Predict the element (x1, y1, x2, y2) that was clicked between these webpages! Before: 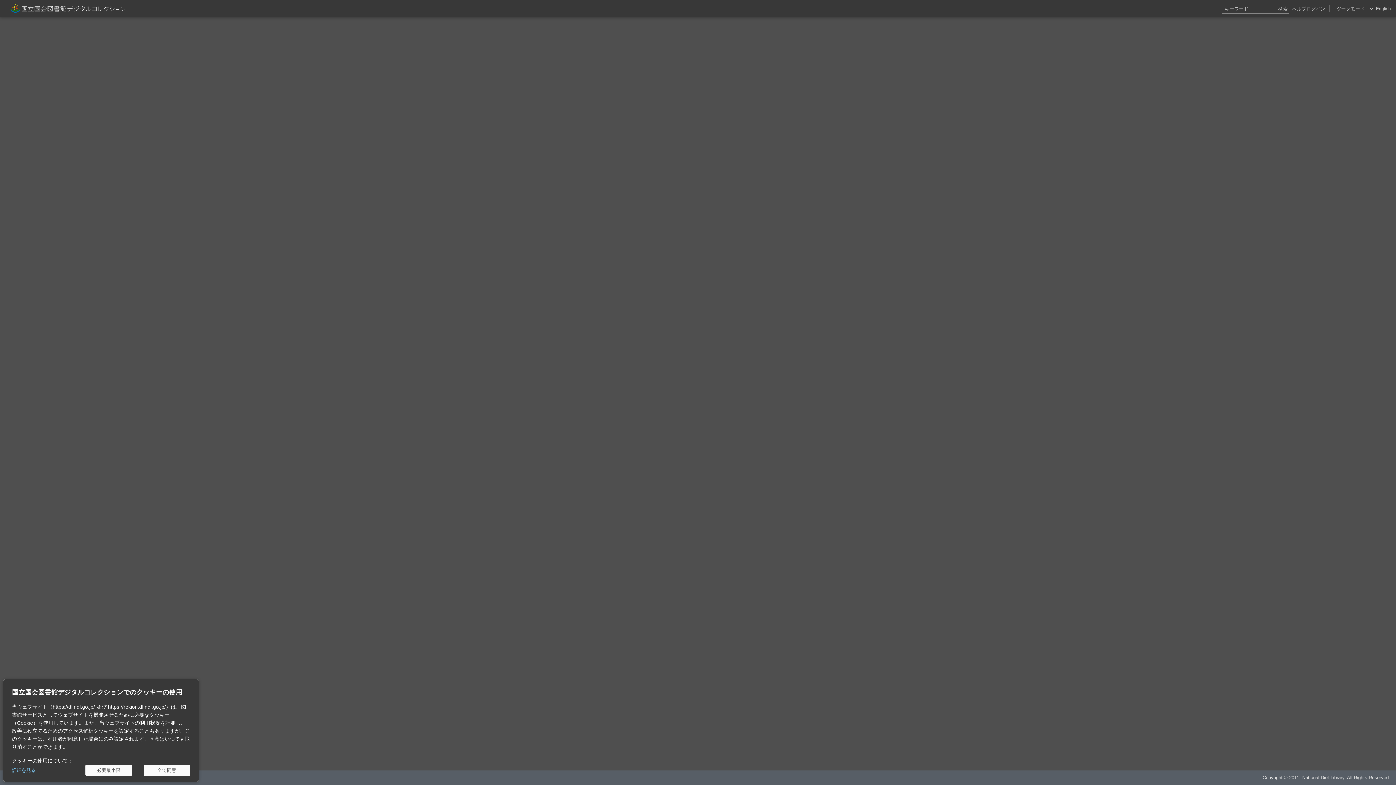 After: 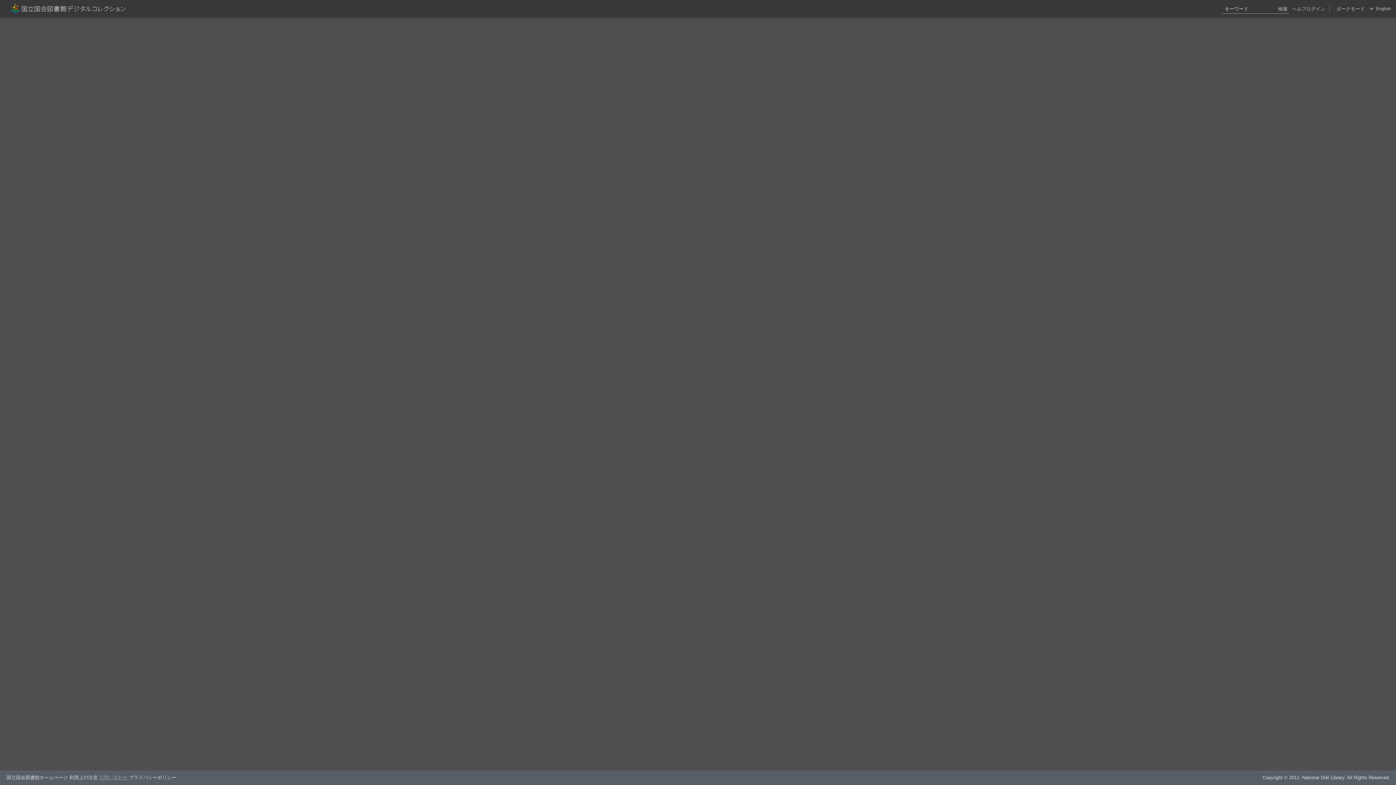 Action: bbox: (85, 765, 132, 776) label: 必要最小限